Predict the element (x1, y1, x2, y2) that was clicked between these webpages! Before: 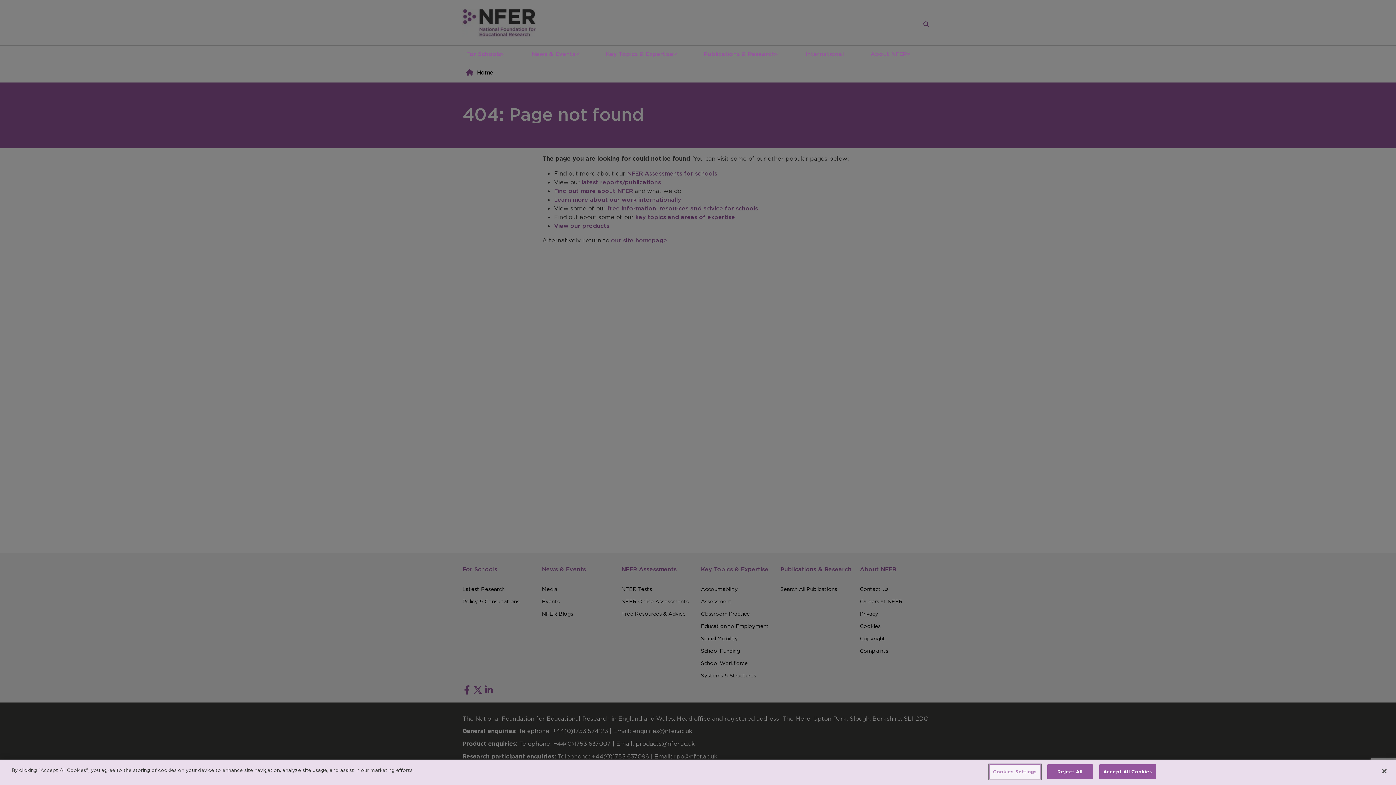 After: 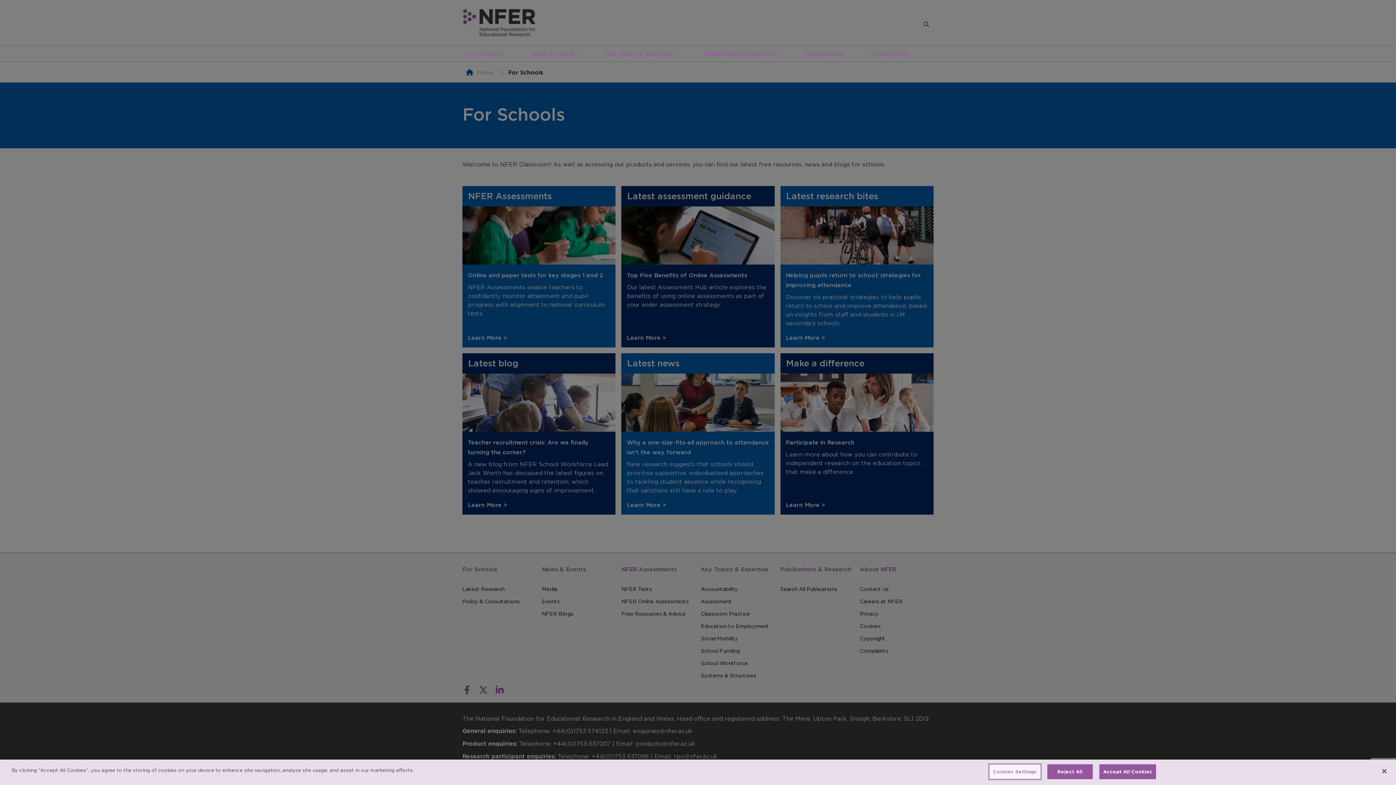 Action: label: For Schools bbox: (466, 49, 501, 58)